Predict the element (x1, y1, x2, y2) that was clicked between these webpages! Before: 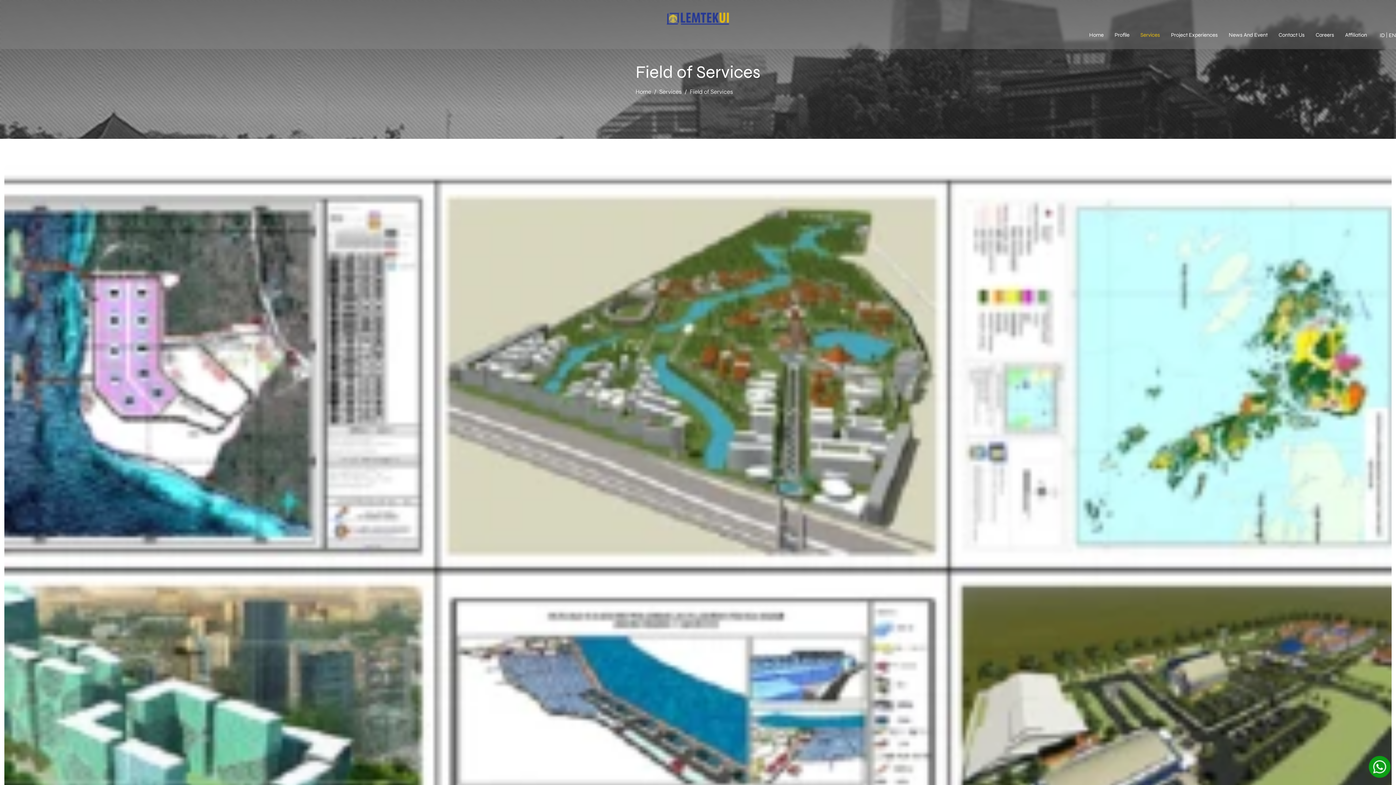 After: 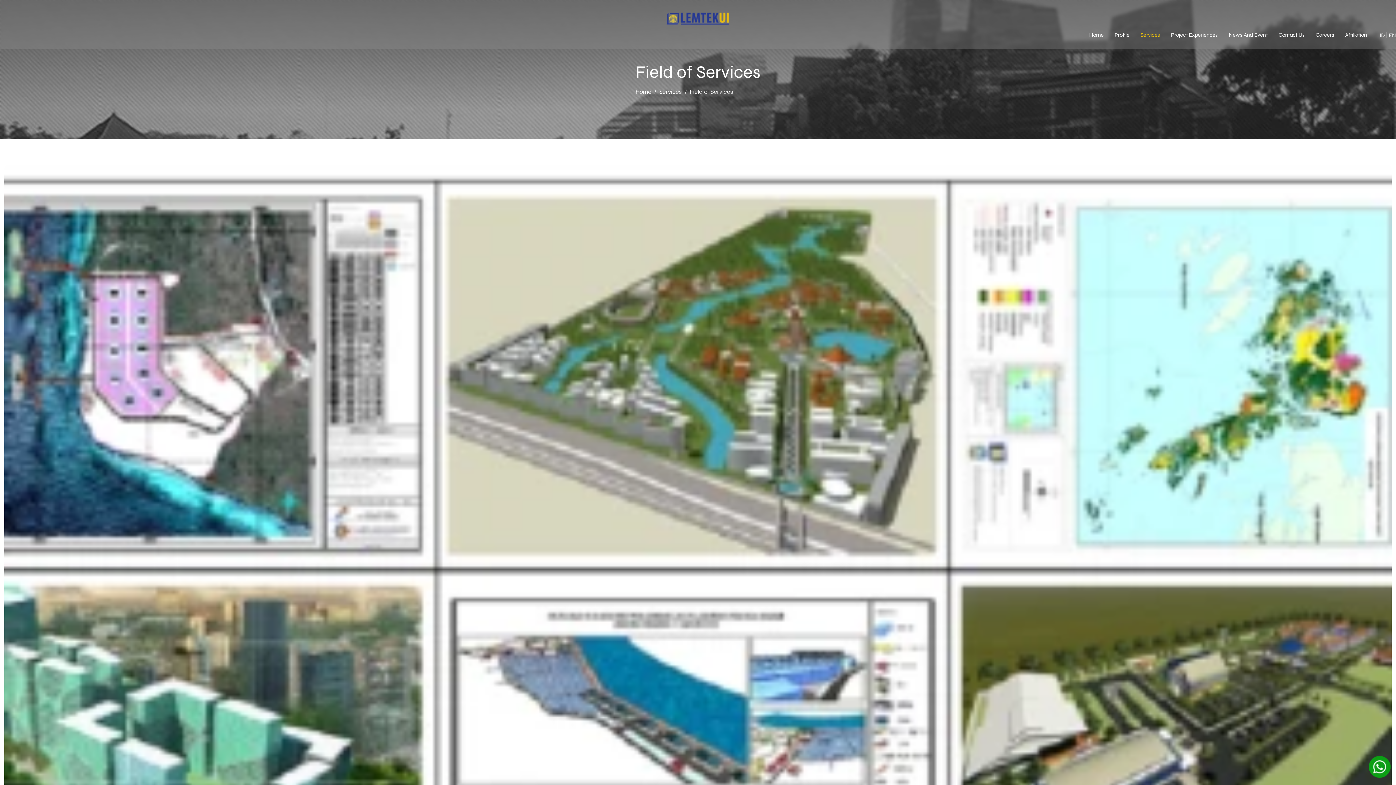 Action: bbox: (690, 87, 733, 96) label: Field of Services